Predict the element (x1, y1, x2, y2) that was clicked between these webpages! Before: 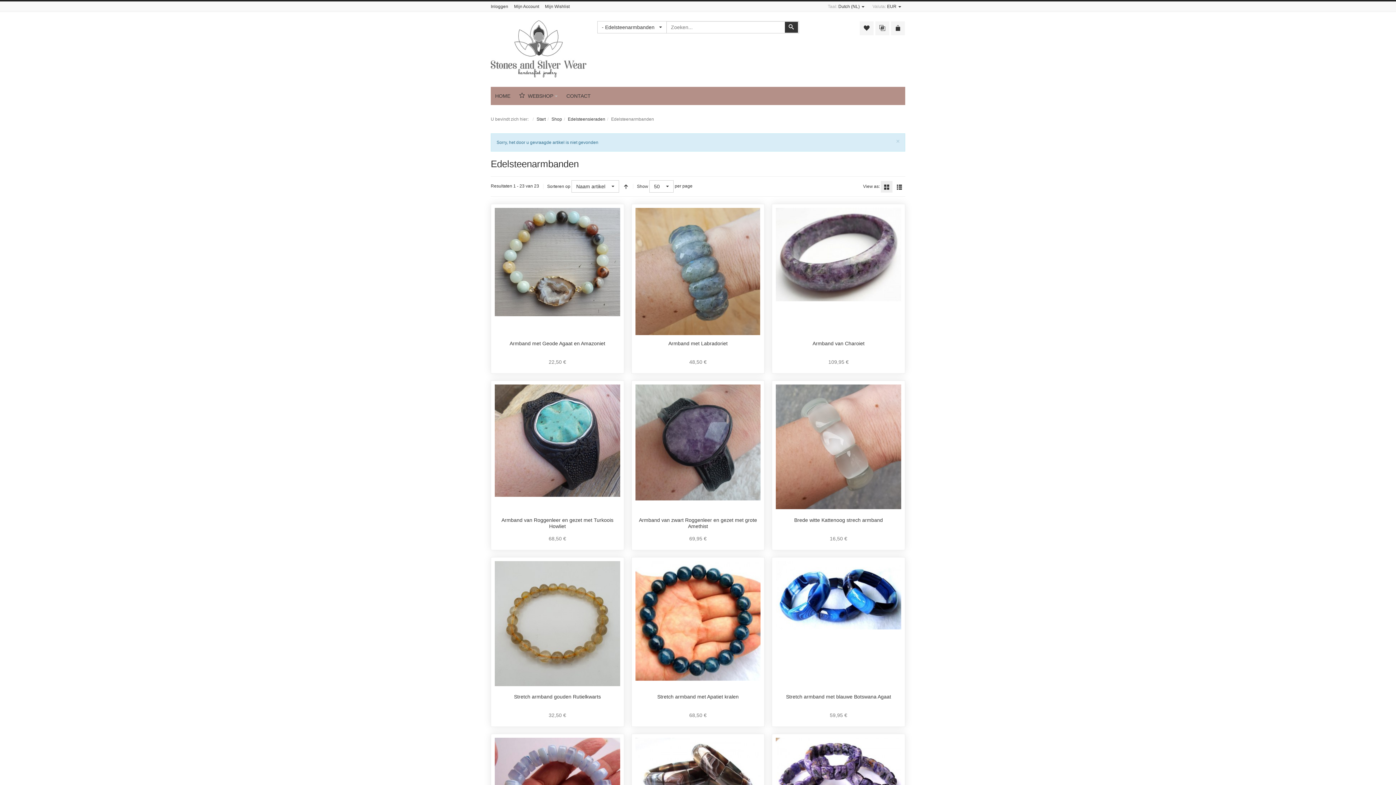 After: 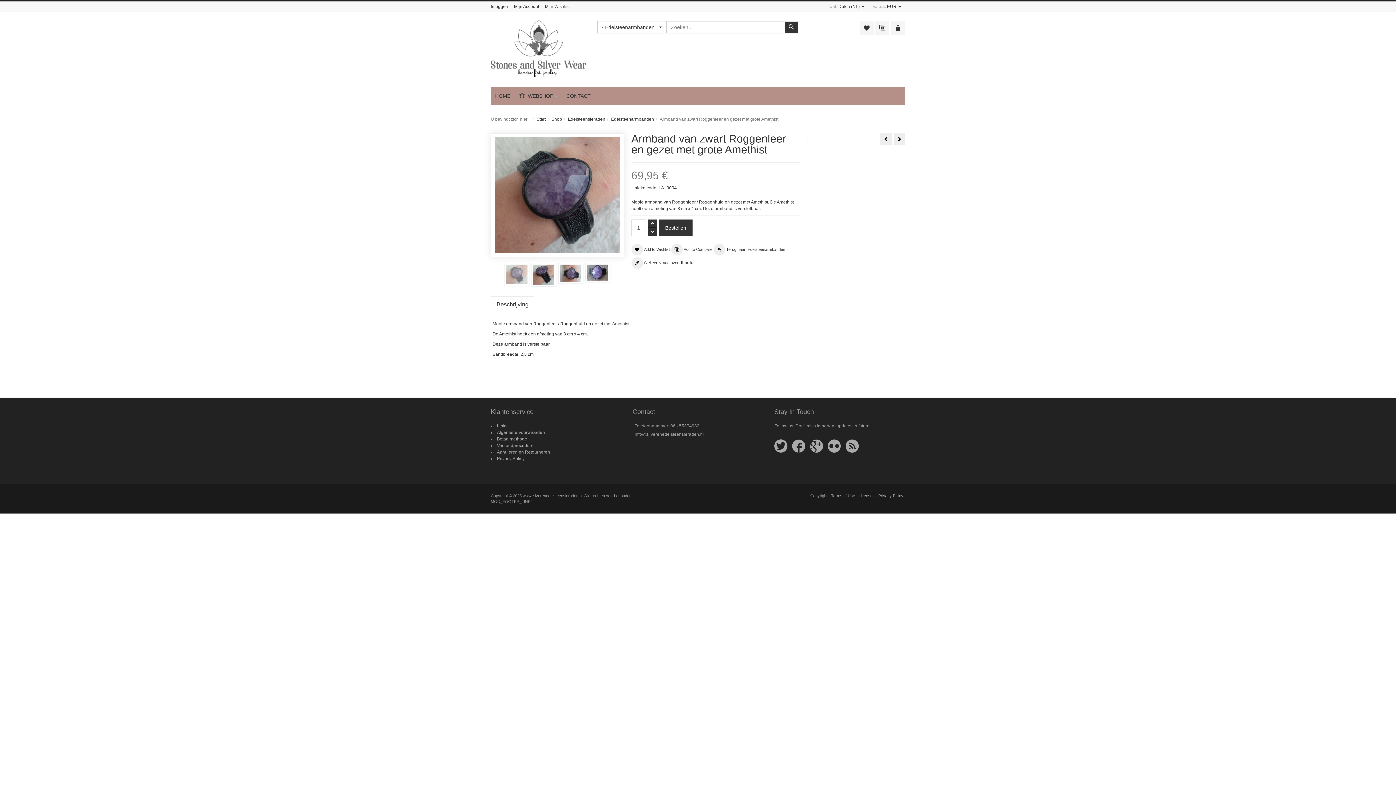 Action: label: Armband van zwart Roggenleer en gezet met grote Amethist bbox: (639, 517, 757, 529)